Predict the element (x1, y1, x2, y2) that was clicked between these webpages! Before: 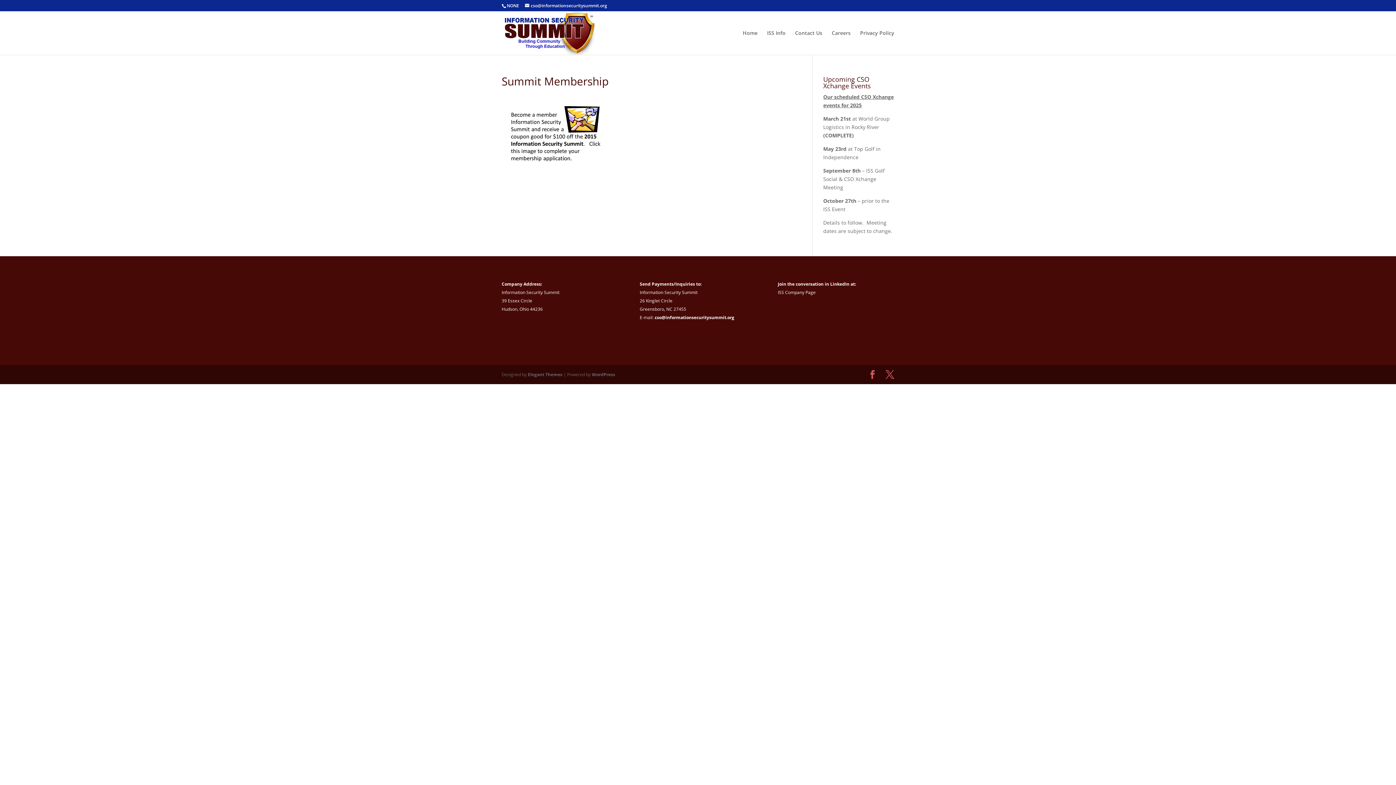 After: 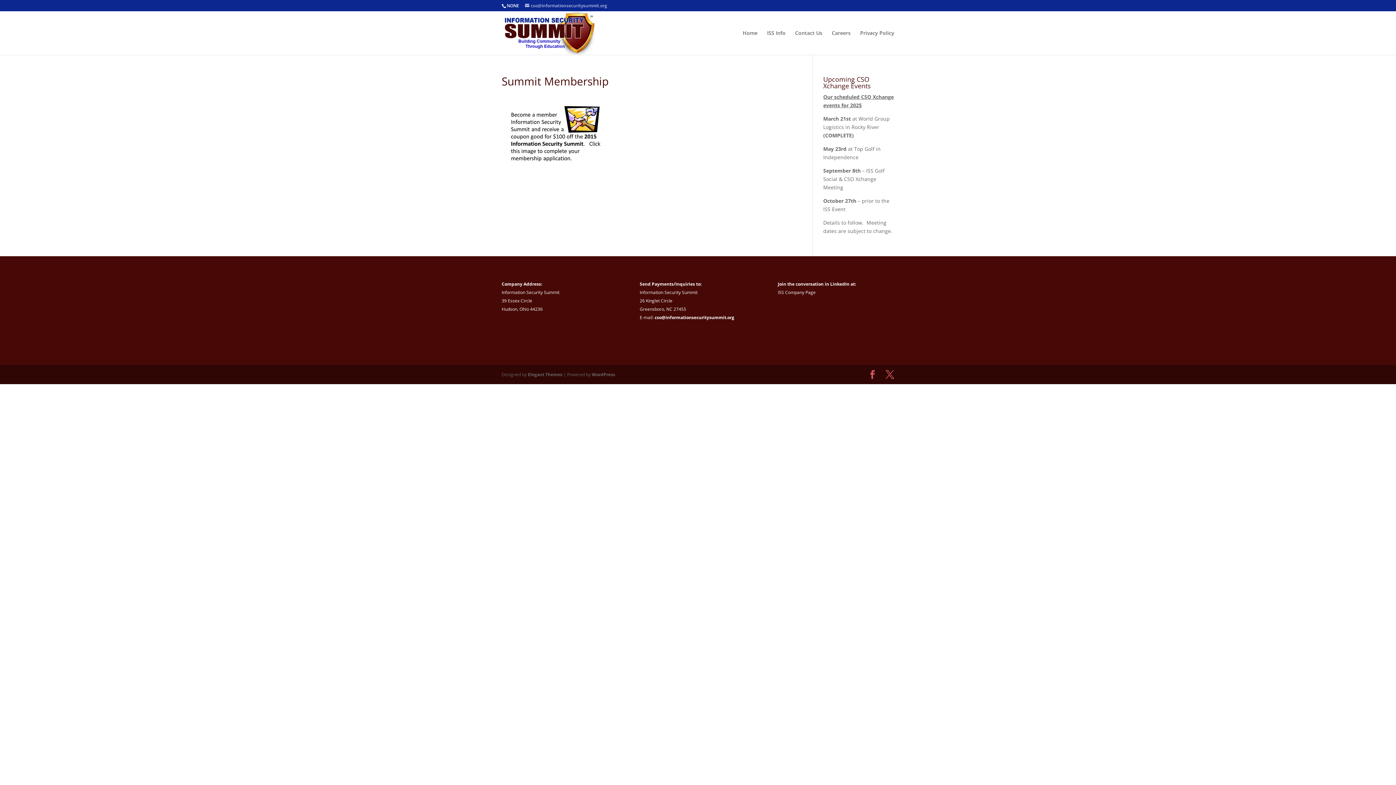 Action: bbox: (525, 2, 607, 8) label: cso@informationsecuritysummit.org